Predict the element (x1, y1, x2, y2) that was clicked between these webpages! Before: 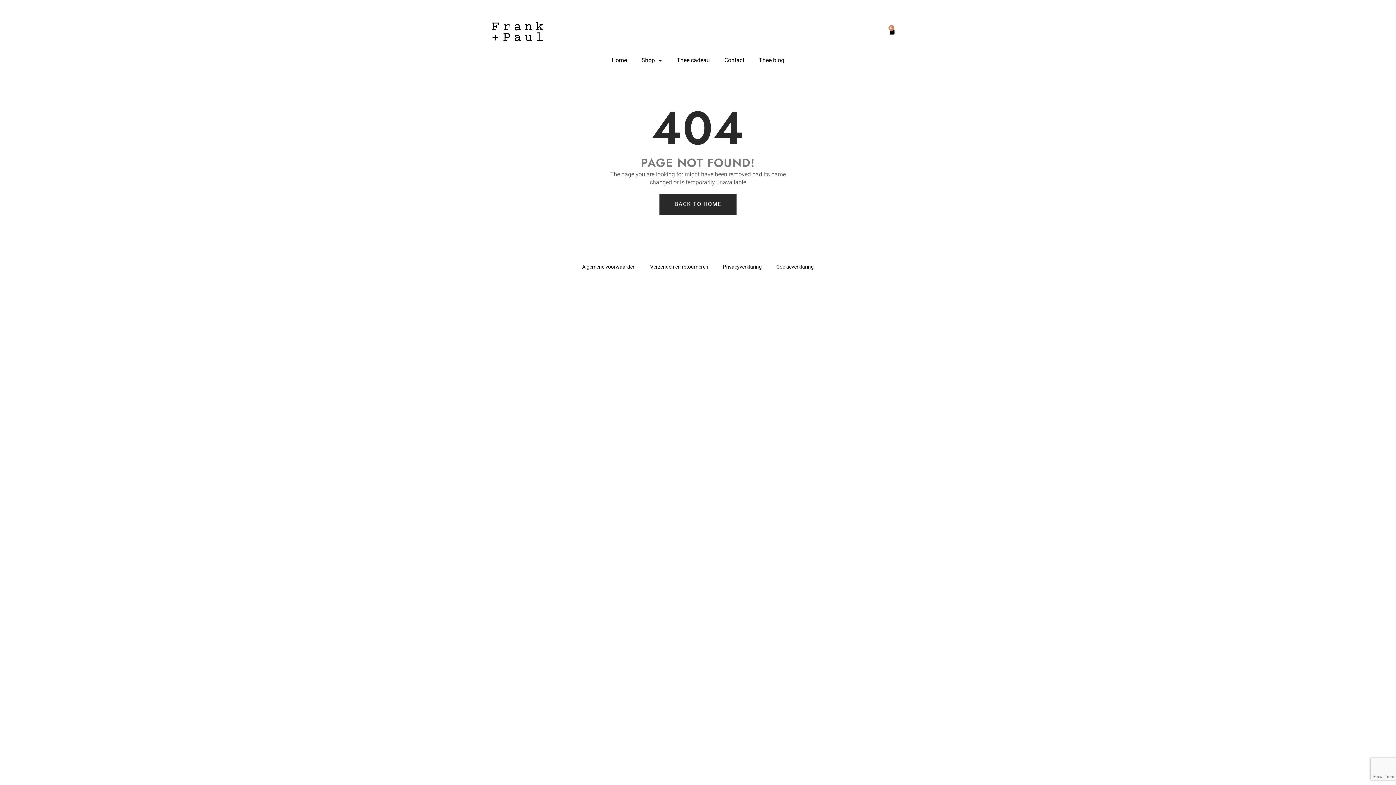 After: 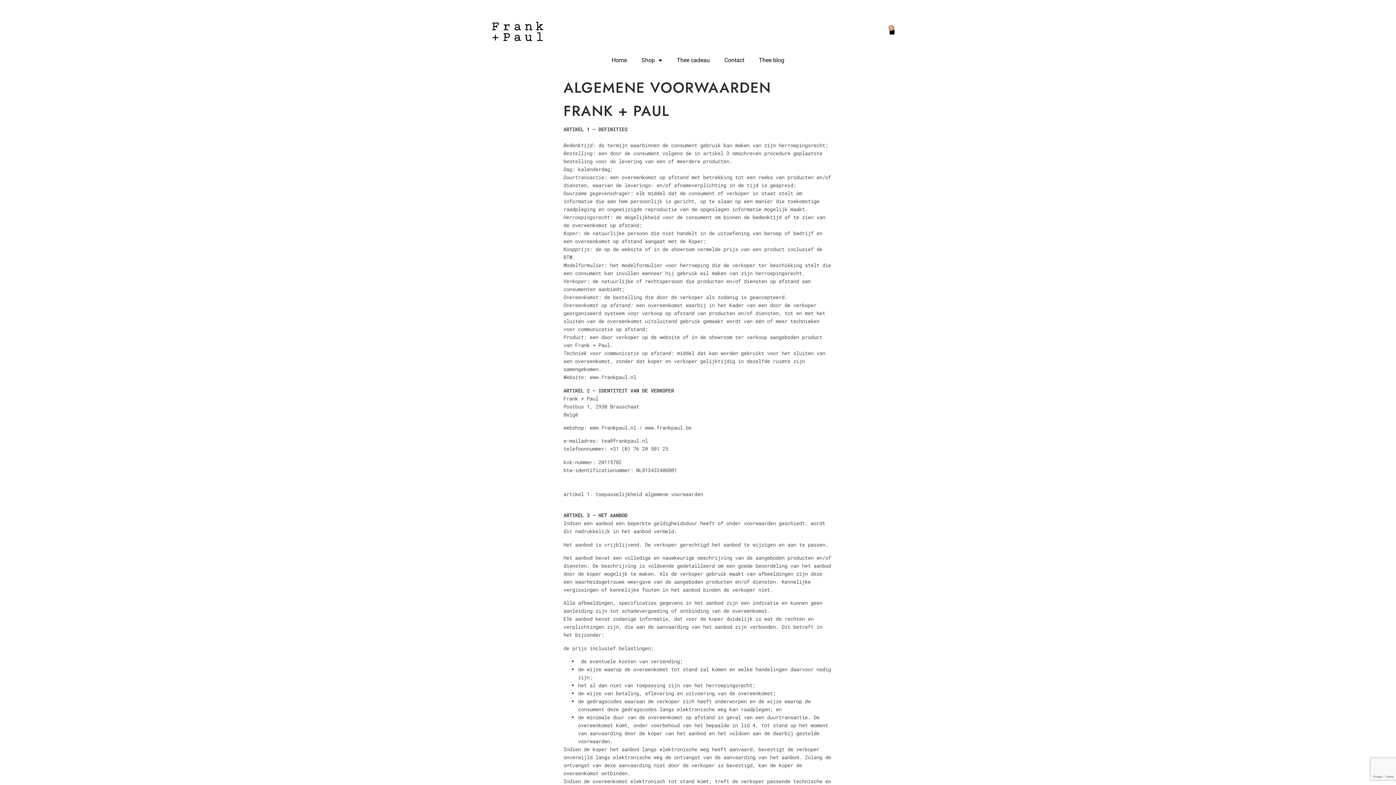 Action: bbox: (575, 258, 643, 275) label: Algemene voorwaarden